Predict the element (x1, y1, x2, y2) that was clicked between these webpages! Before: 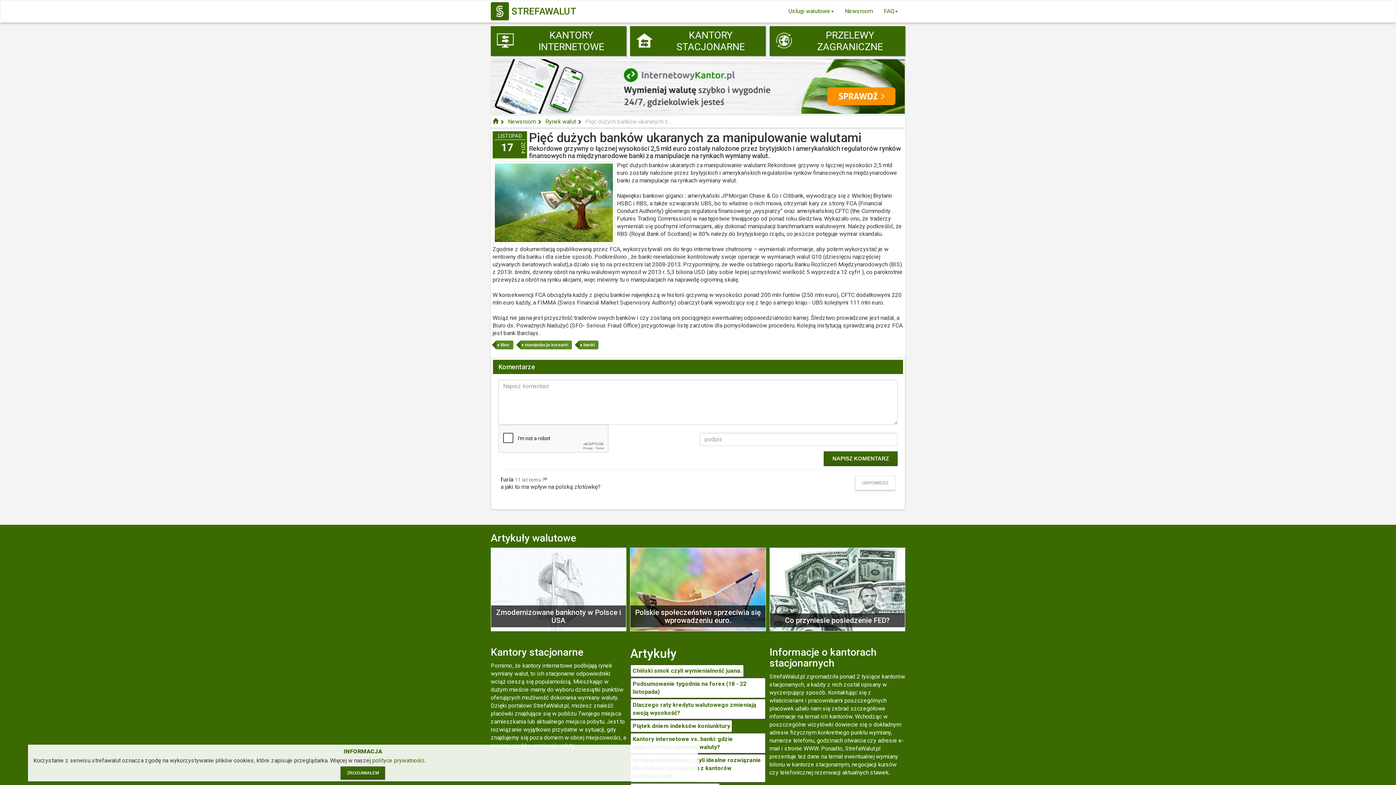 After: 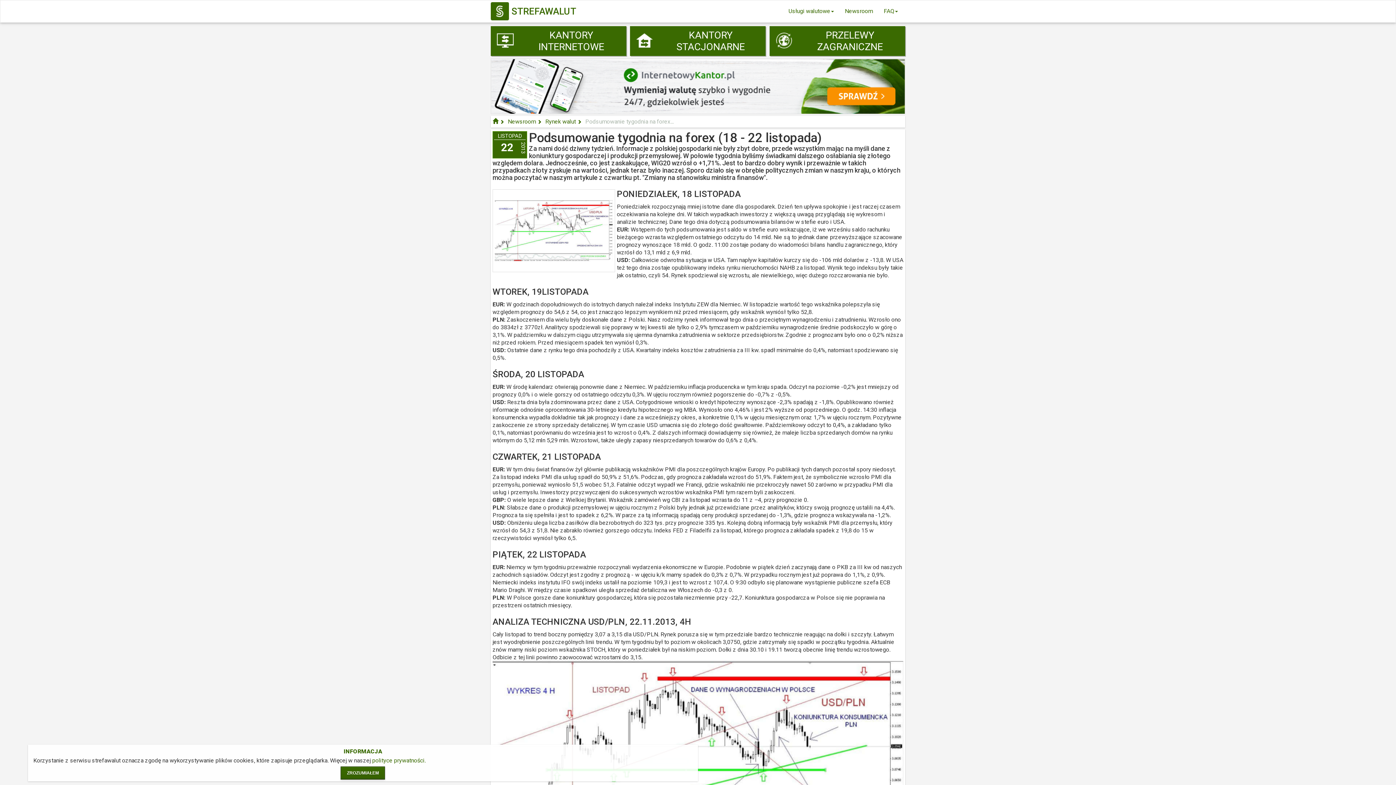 Action: bbox: (630, 678, 765, 698) label: Podsumowanie tygodnia na forex (18 - 22 listopada)